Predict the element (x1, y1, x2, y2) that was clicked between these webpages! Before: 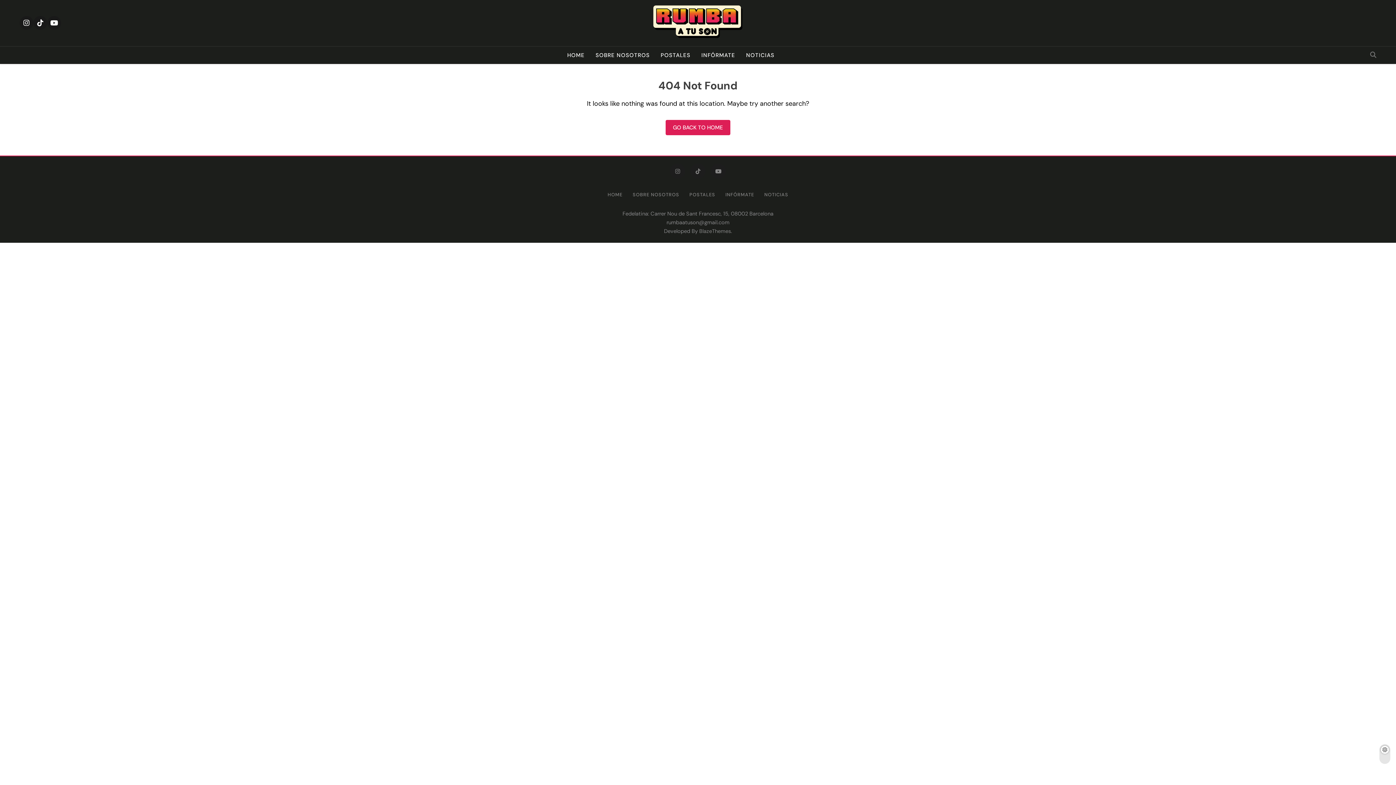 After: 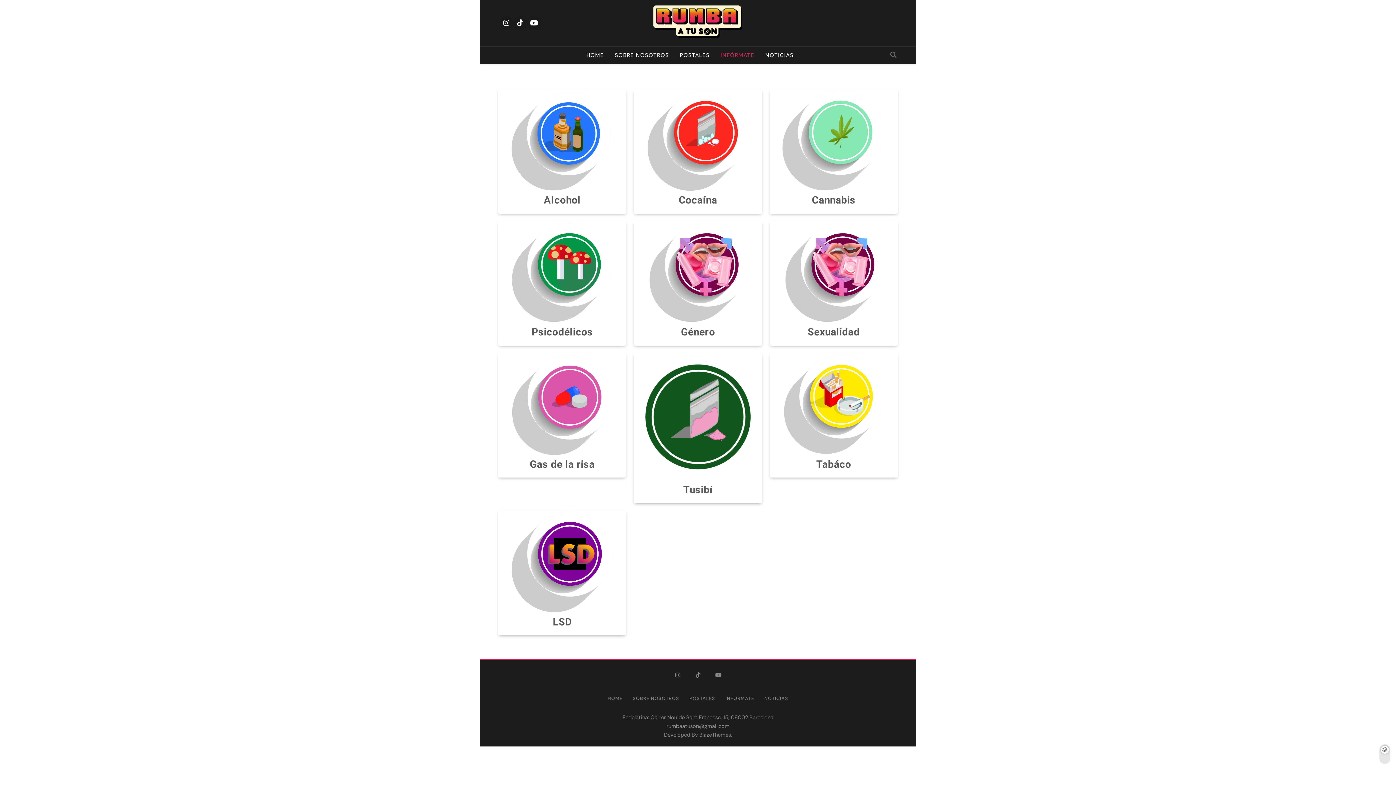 Action: label: INFÓRMATE bbox: (725, 191, 754, 197)